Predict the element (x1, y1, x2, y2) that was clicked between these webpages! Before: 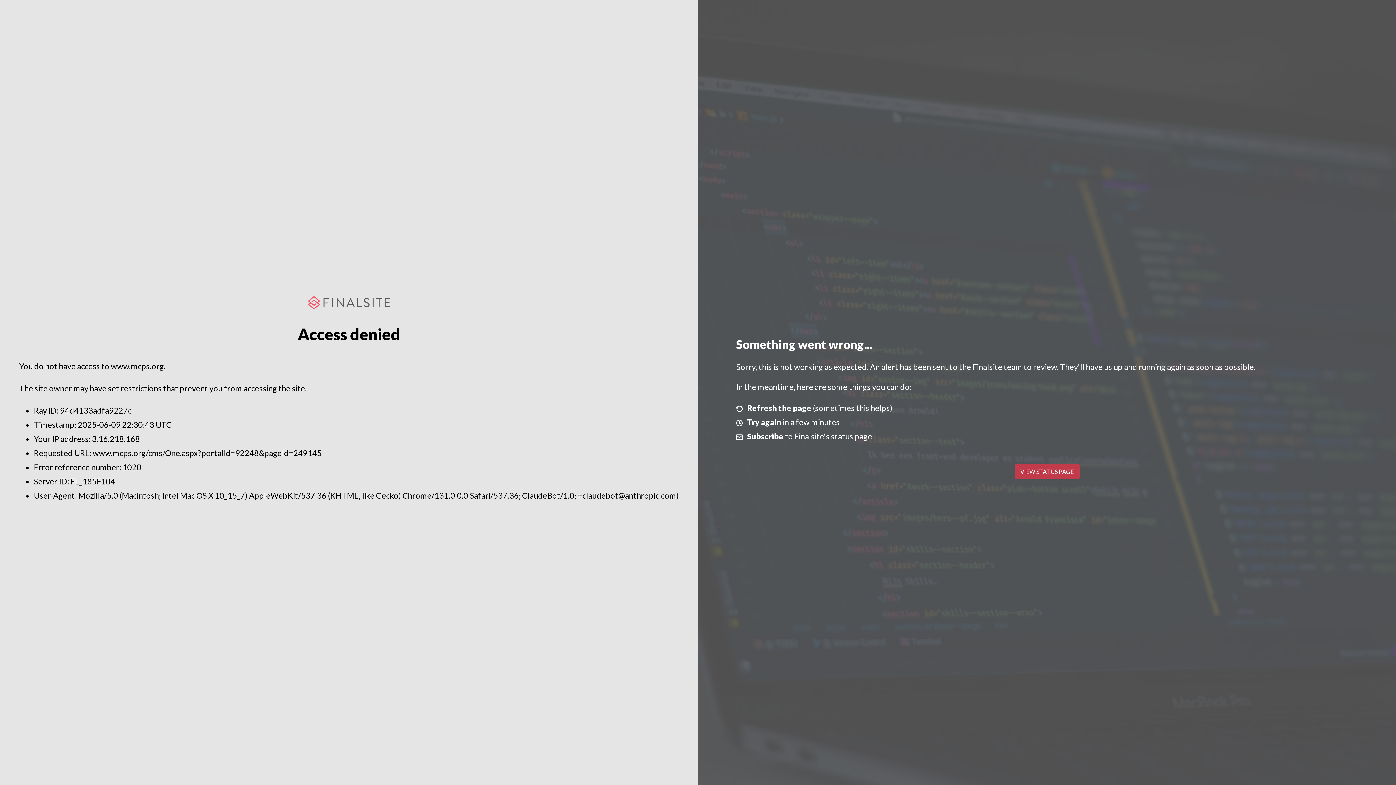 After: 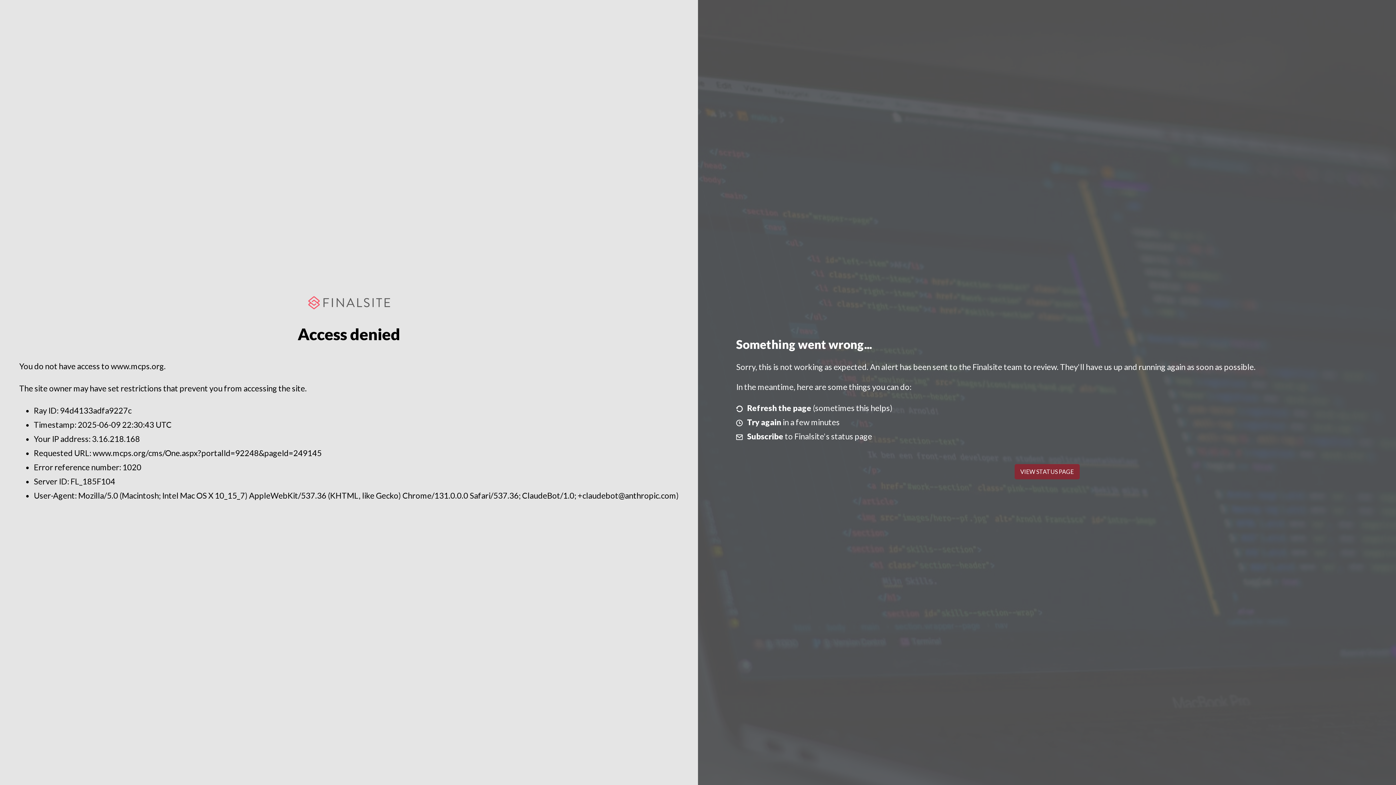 Action: label: VIEW STATUS PAGE bbox: (1014, 464, 1079, 479)